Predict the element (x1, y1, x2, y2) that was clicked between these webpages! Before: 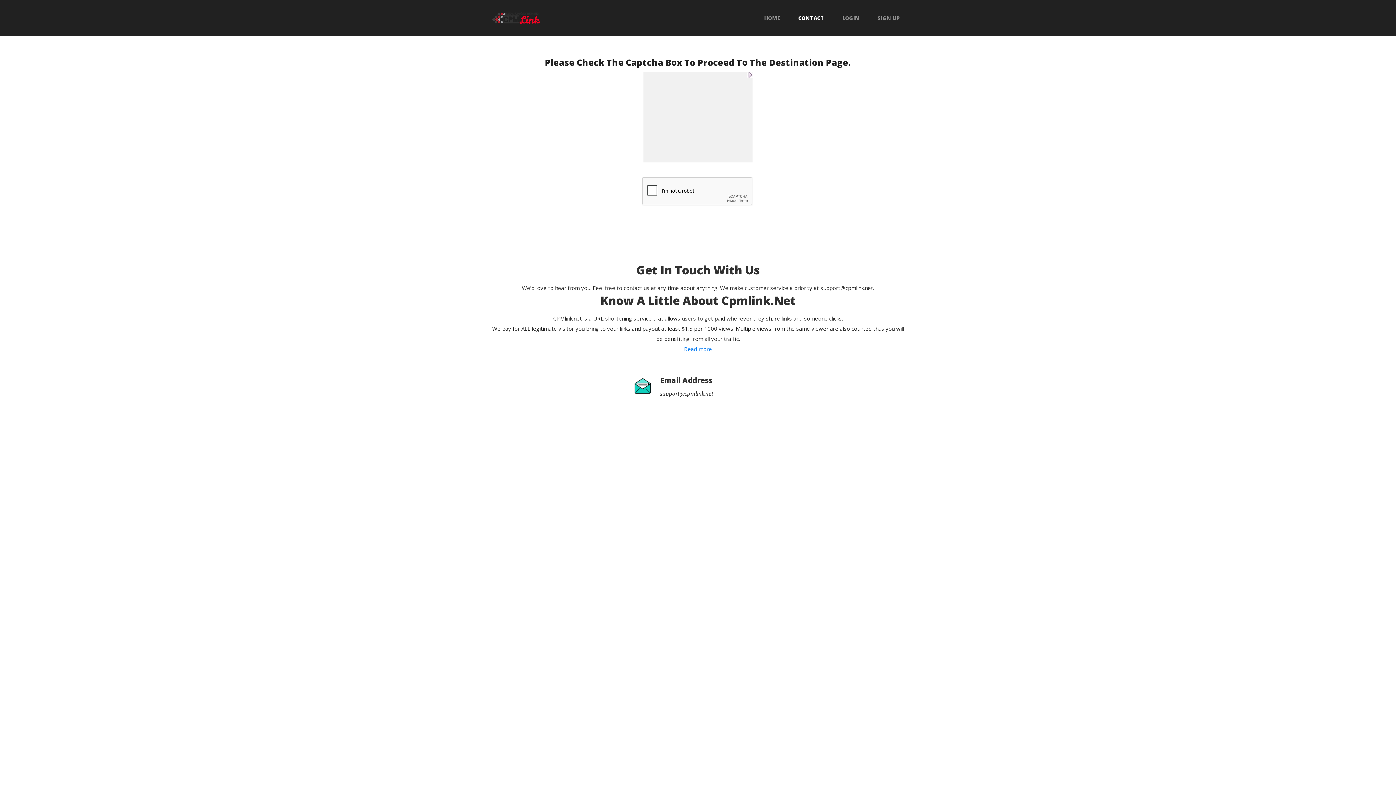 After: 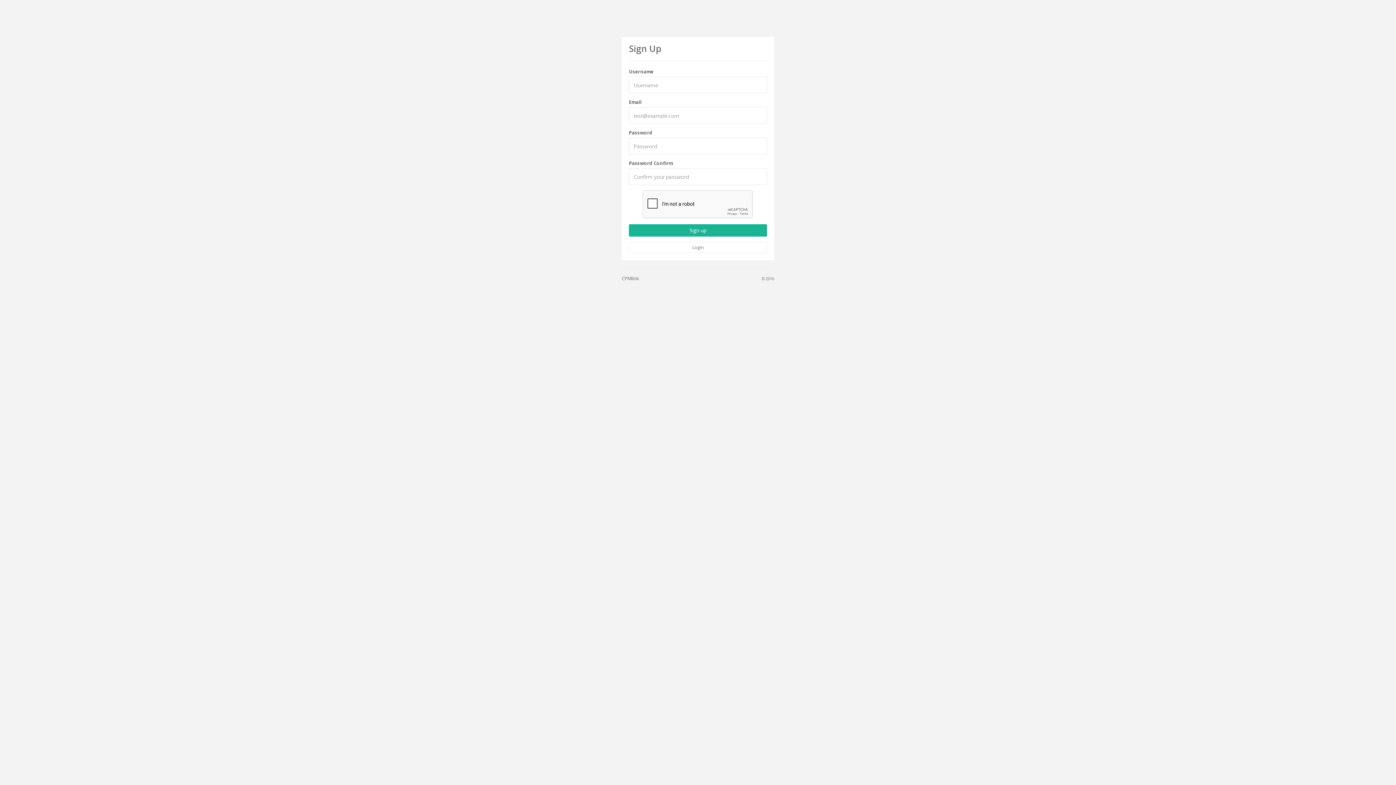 Action: bbox: (872, 15, 905, 20) label: SIGN UP